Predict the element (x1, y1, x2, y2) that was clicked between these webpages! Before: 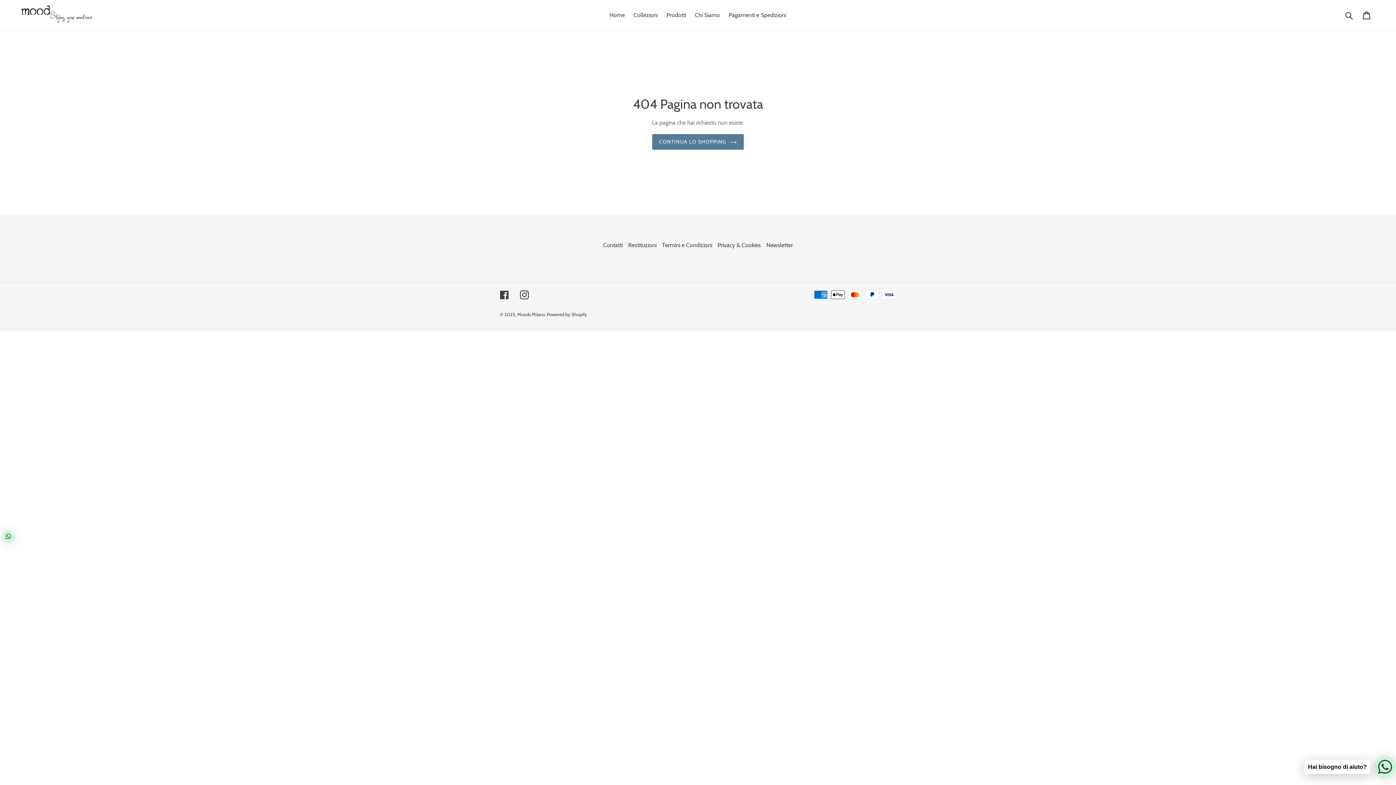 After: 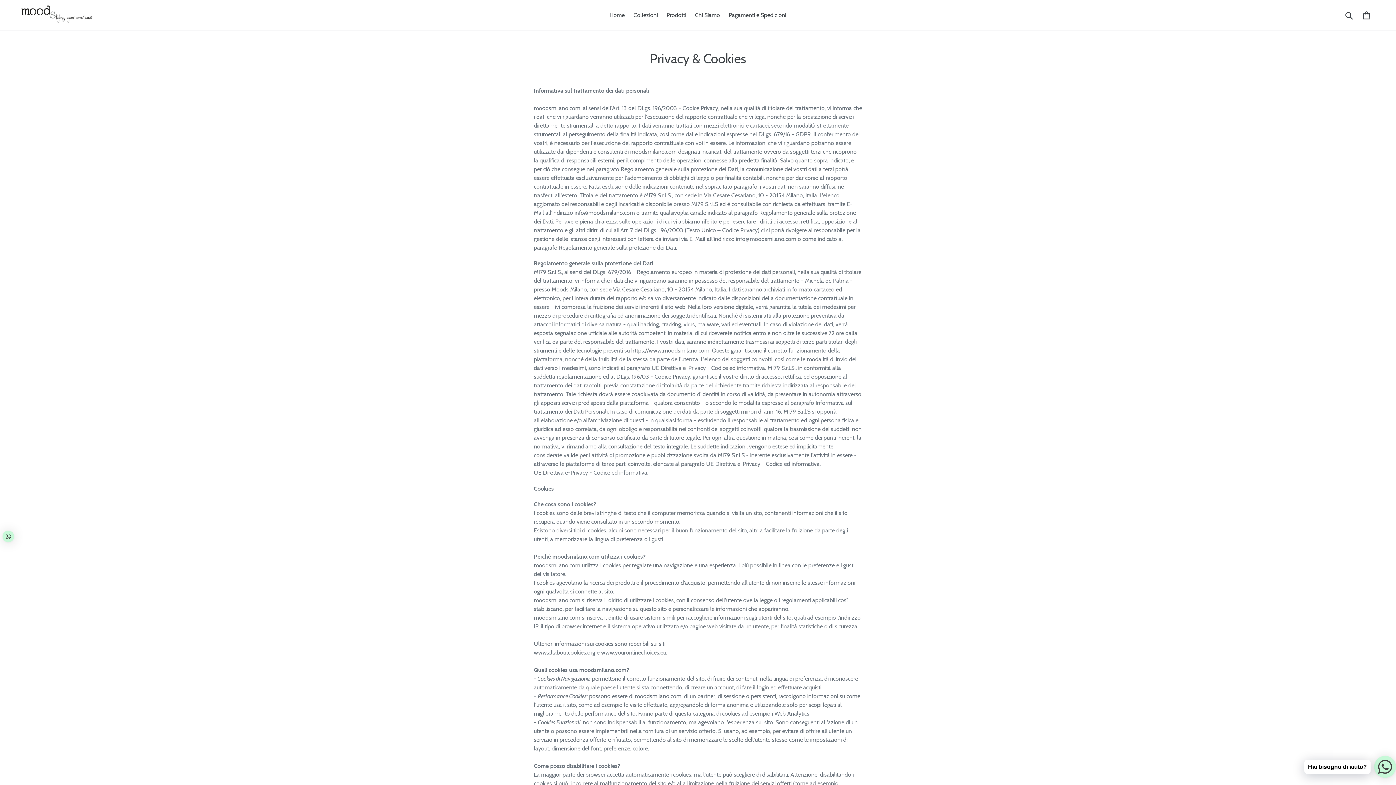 Action: bbox: (717, 241, 761, 248) label: Privacy & Cookies